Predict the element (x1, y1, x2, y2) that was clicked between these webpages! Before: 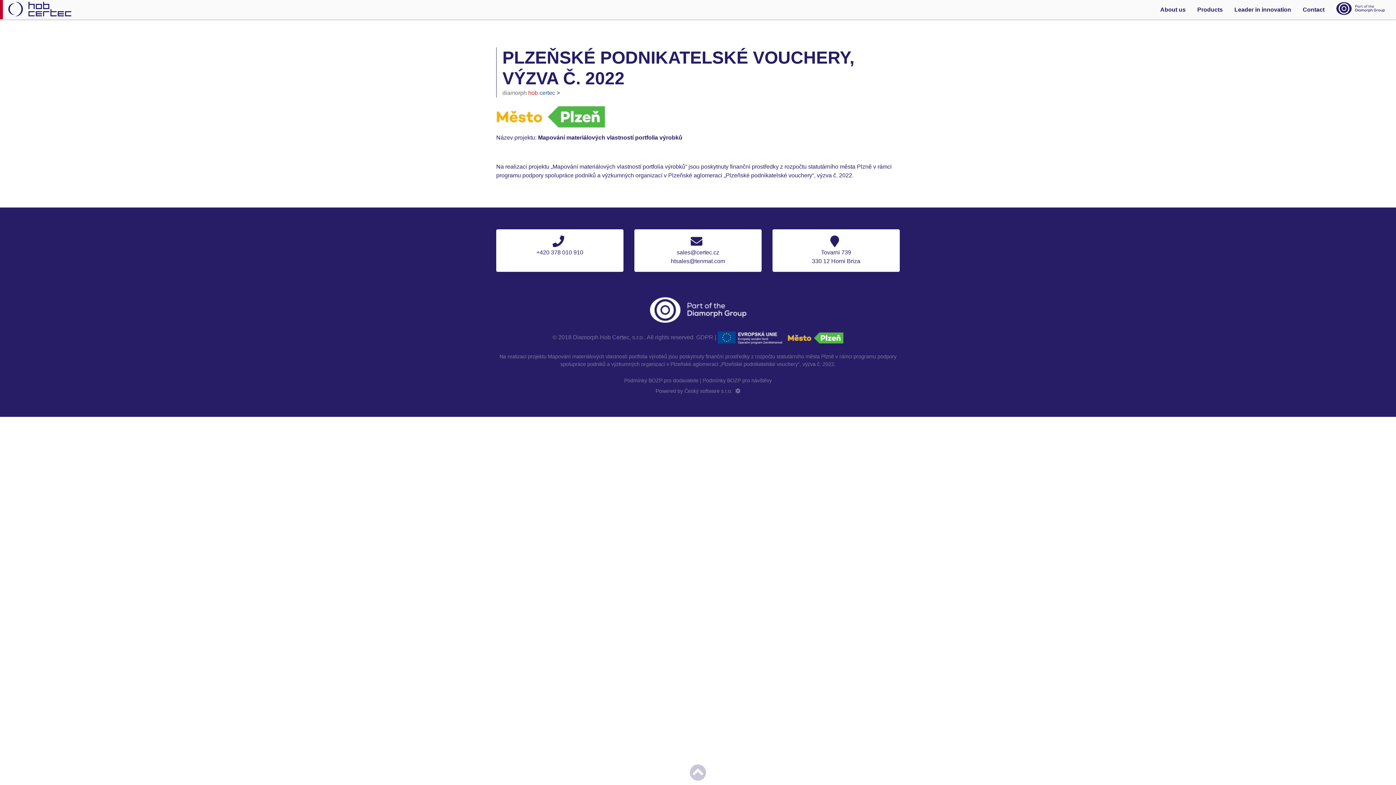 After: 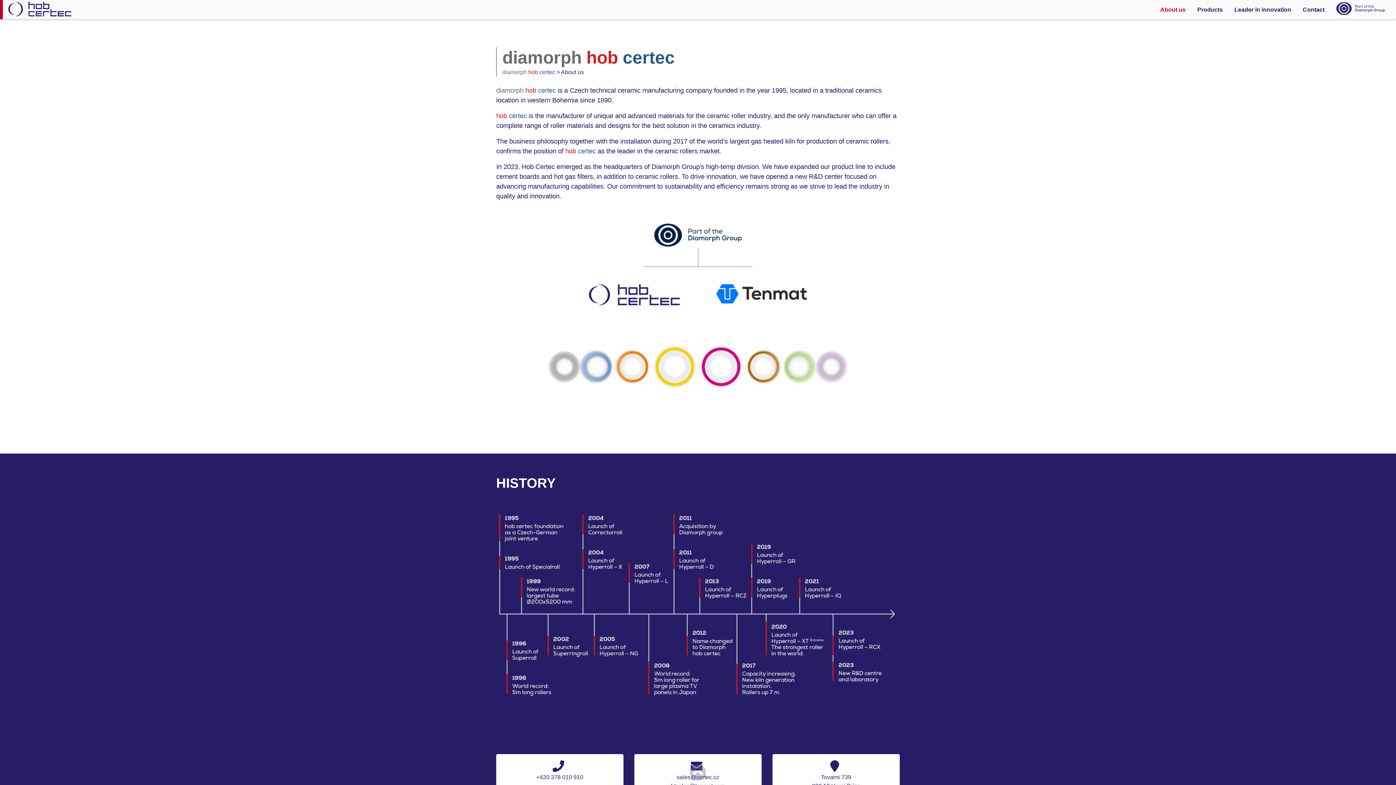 Action: bbox: (1154, 5, 1191, 14) label: About us